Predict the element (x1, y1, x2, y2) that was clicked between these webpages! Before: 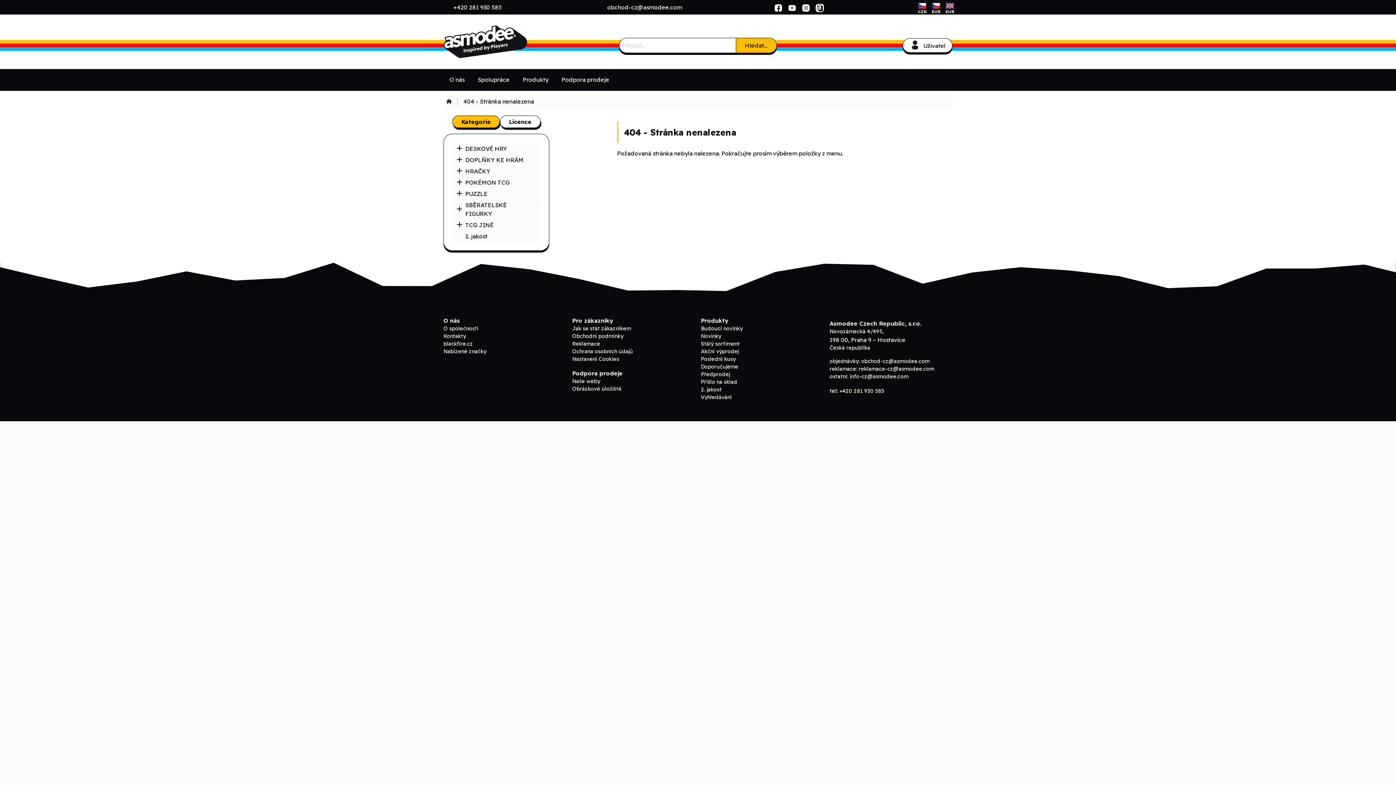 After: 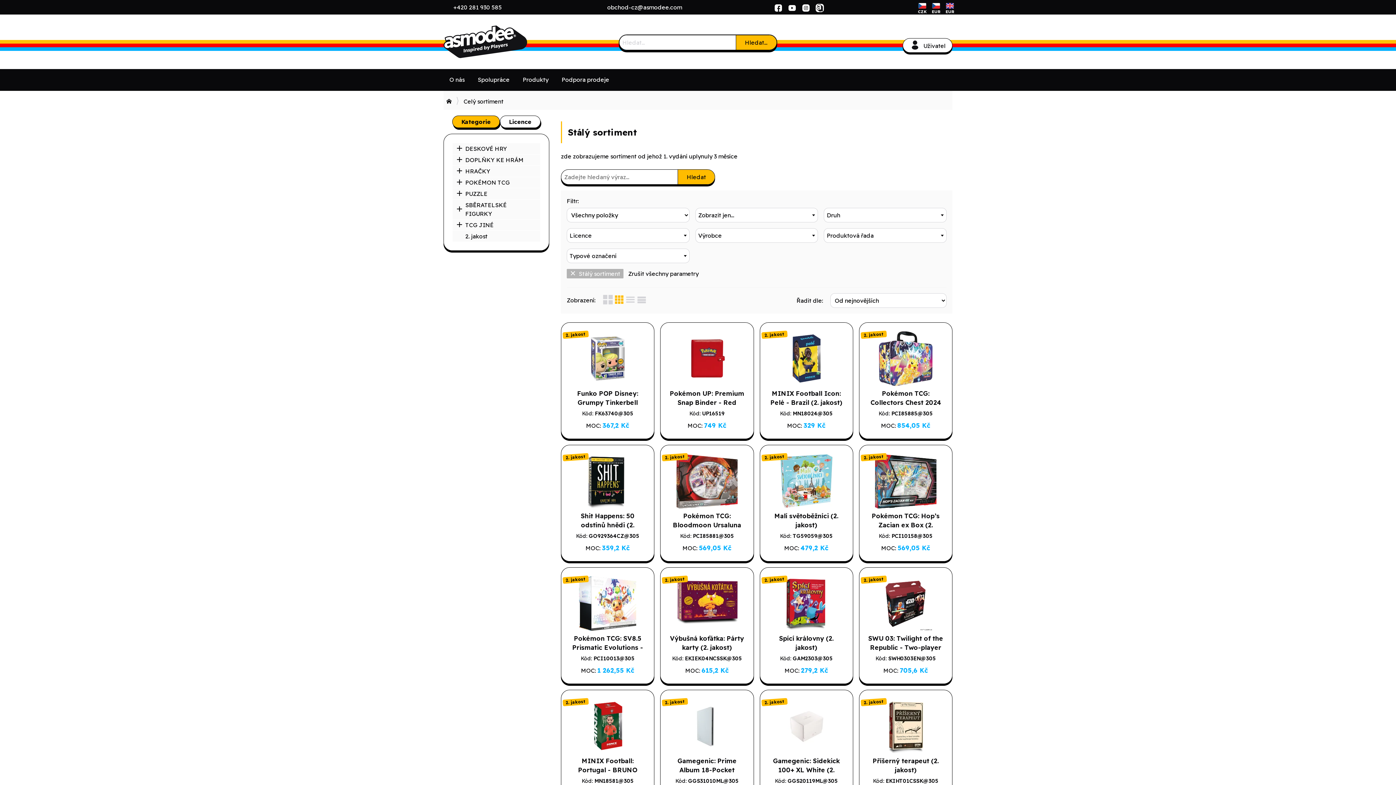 Action: label: Stálý sortiment bbox: (701, 340, 740, 347)